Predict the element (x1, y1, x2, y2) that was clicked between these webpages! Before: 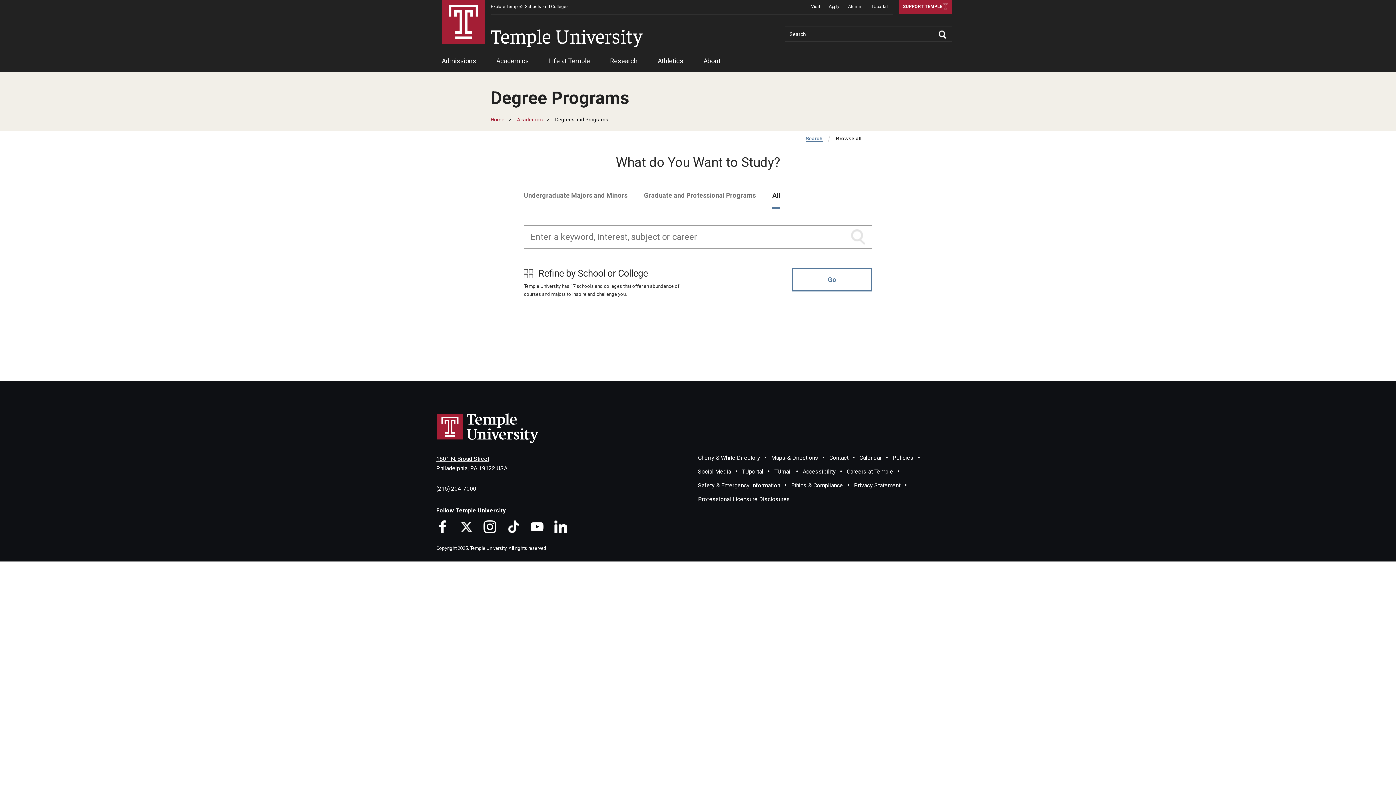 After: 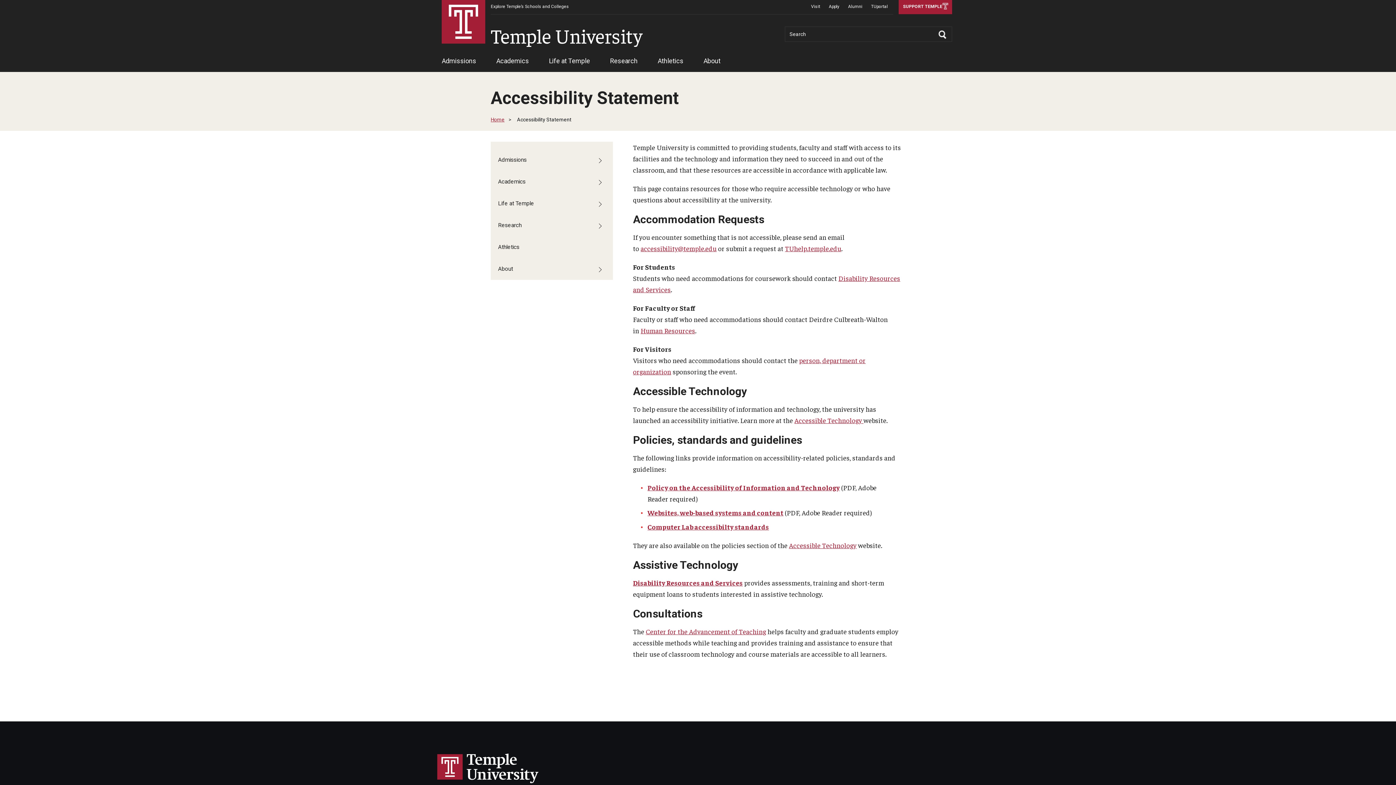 Action: bbox: (802, 468, 836, 475) label: Accessibility